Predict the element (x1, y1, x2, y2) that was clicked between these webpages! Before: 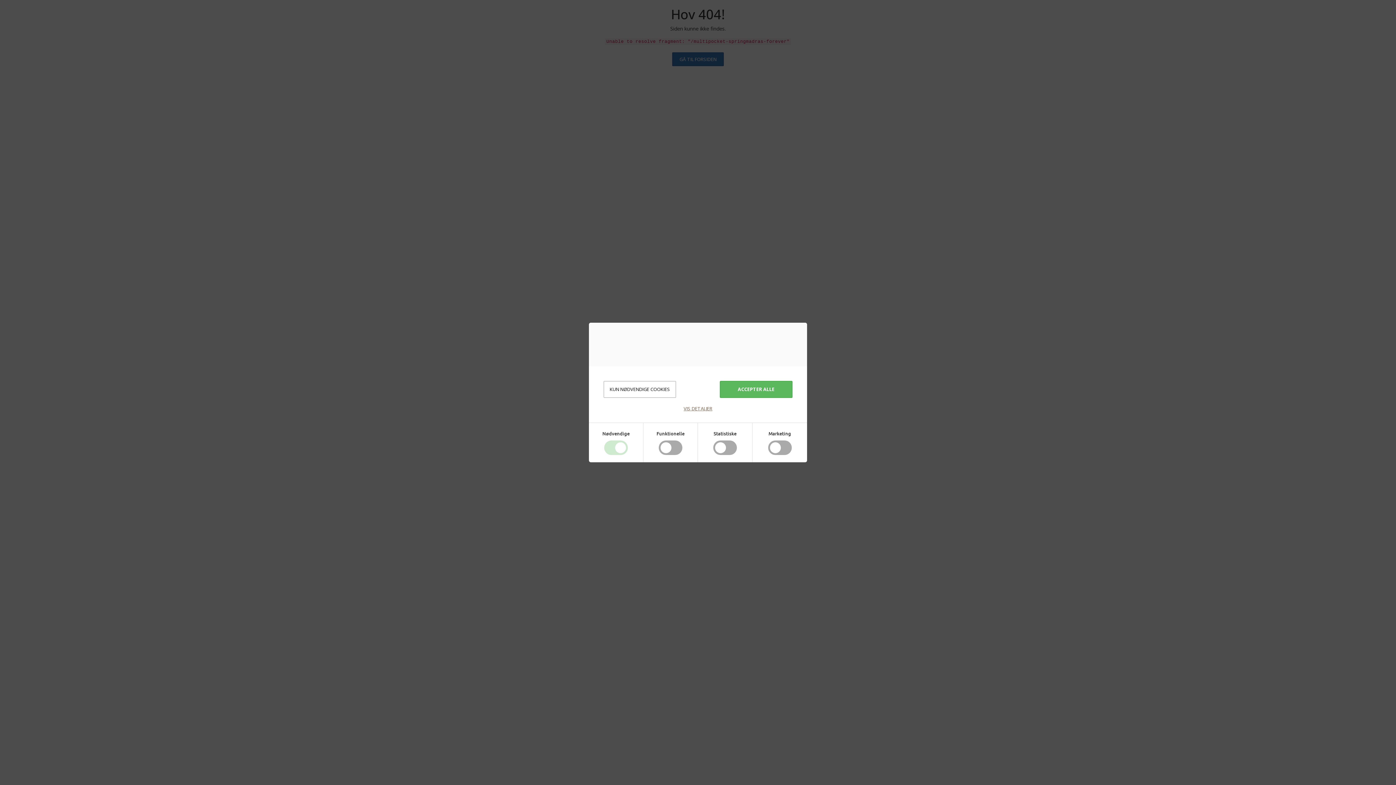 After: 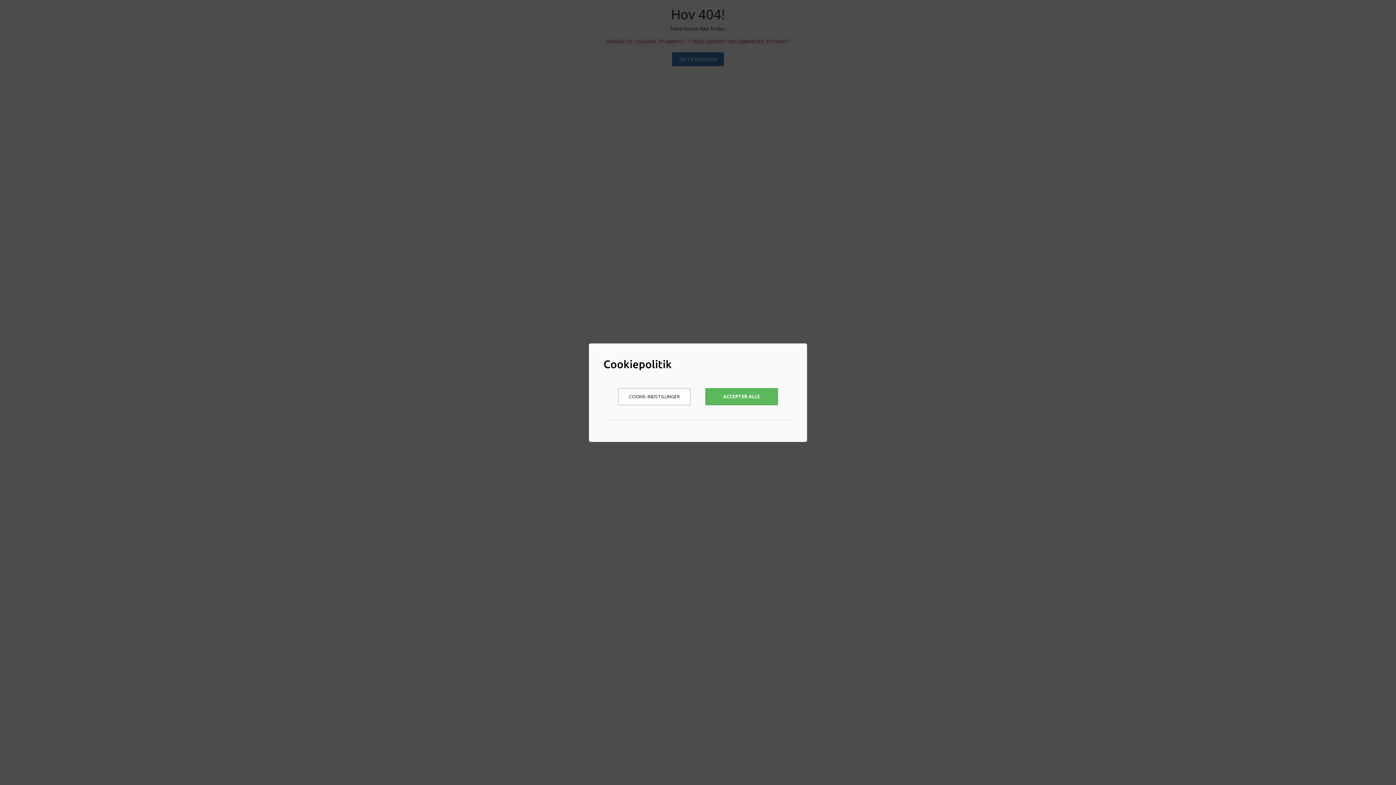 Action: bbox: (603, 346, 605, 352)